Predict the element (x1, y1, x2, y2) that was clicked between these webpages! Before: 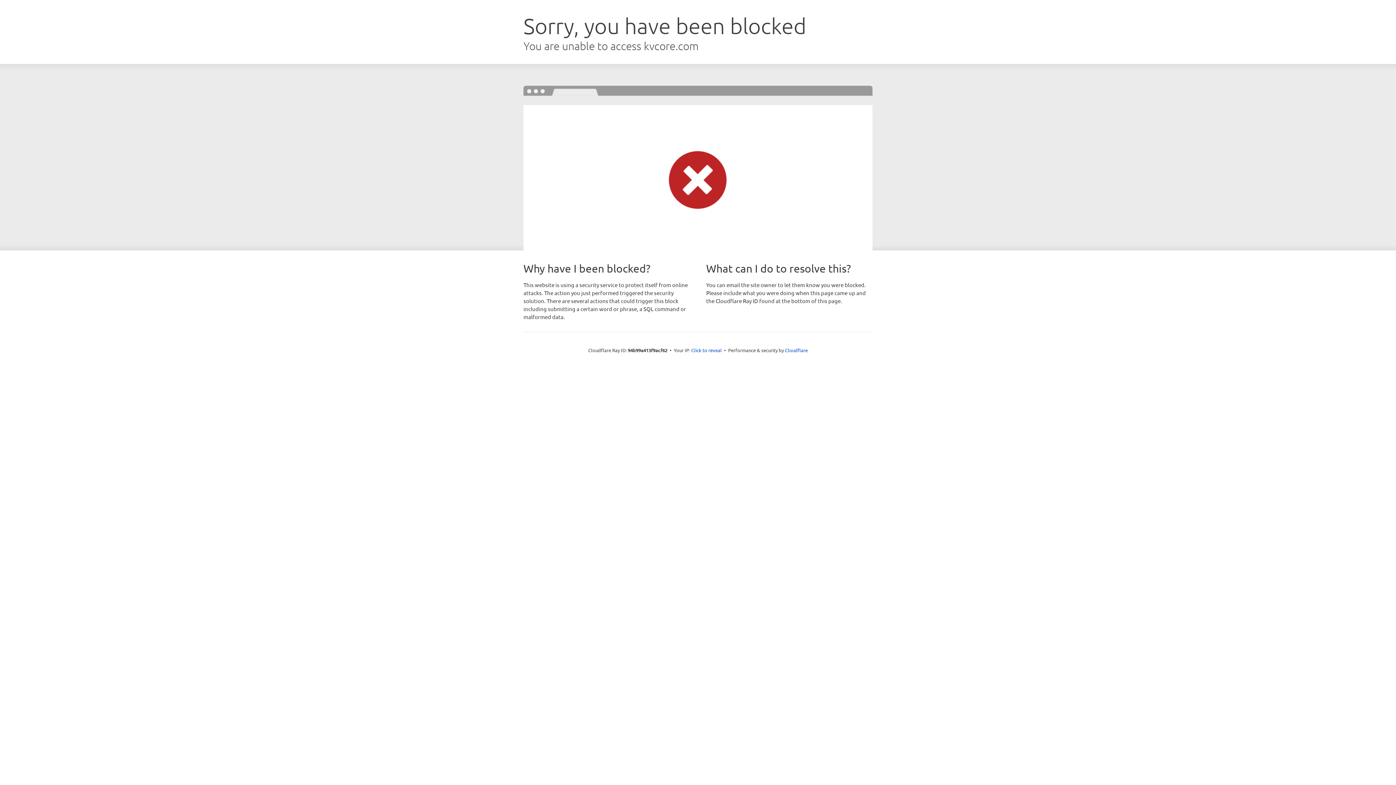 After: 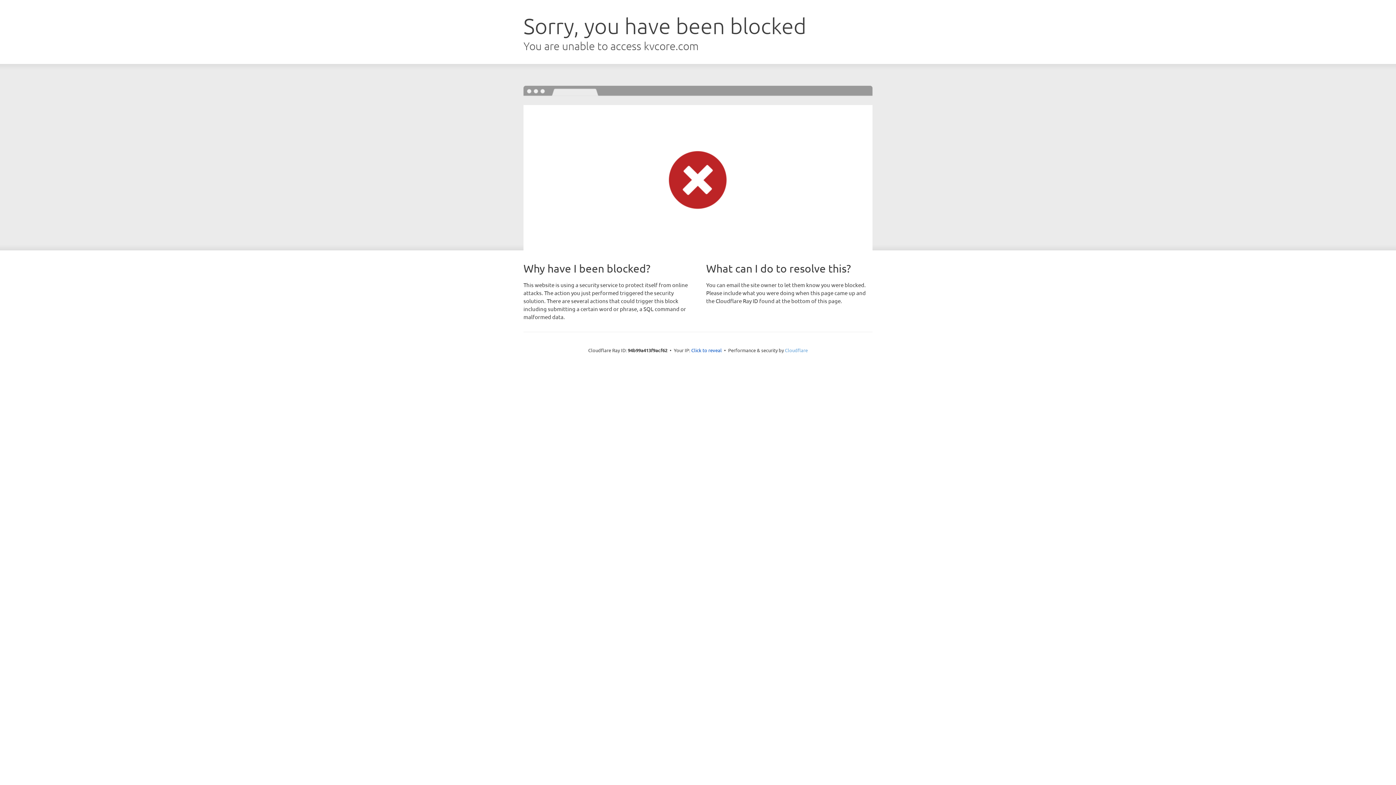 Action: bbox: (785, 347, 808, 353) label: Cloudflare